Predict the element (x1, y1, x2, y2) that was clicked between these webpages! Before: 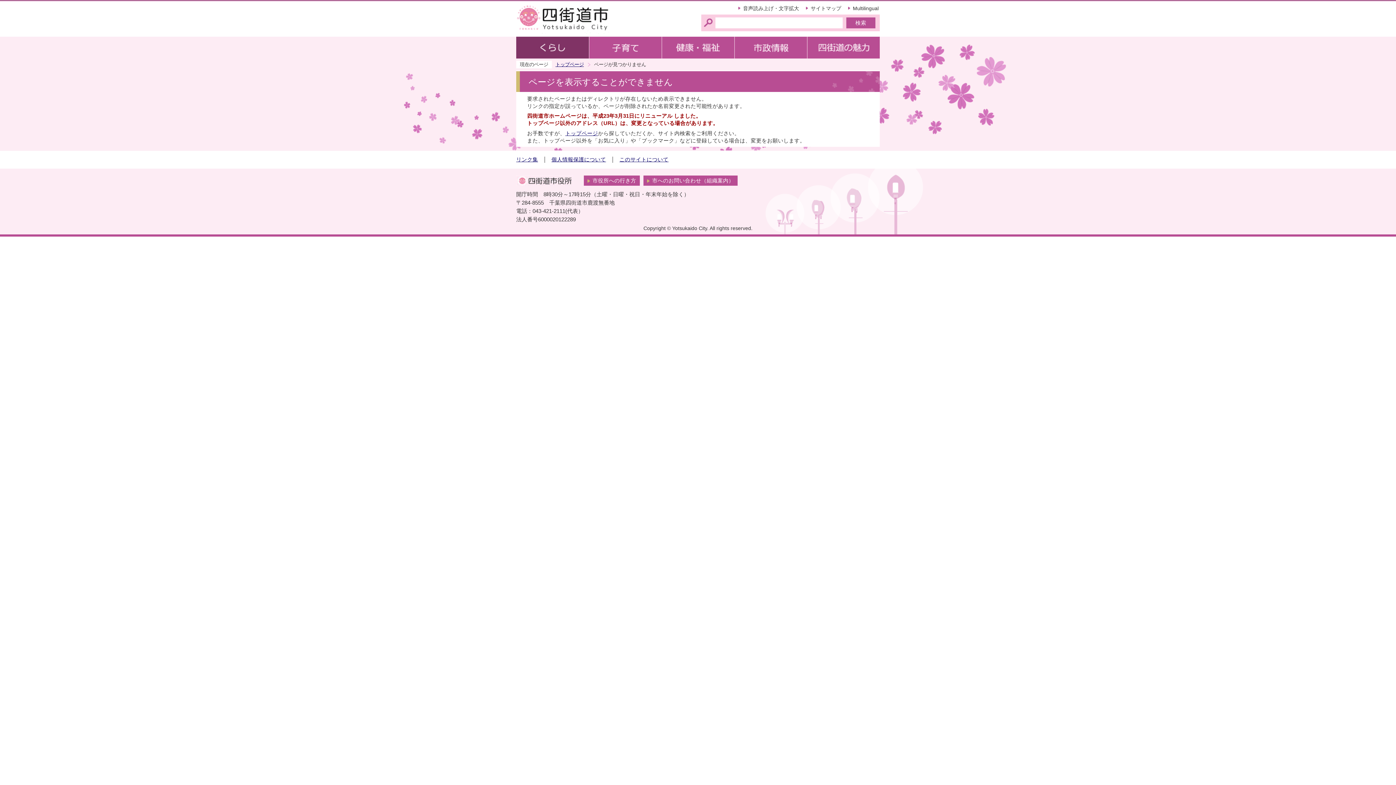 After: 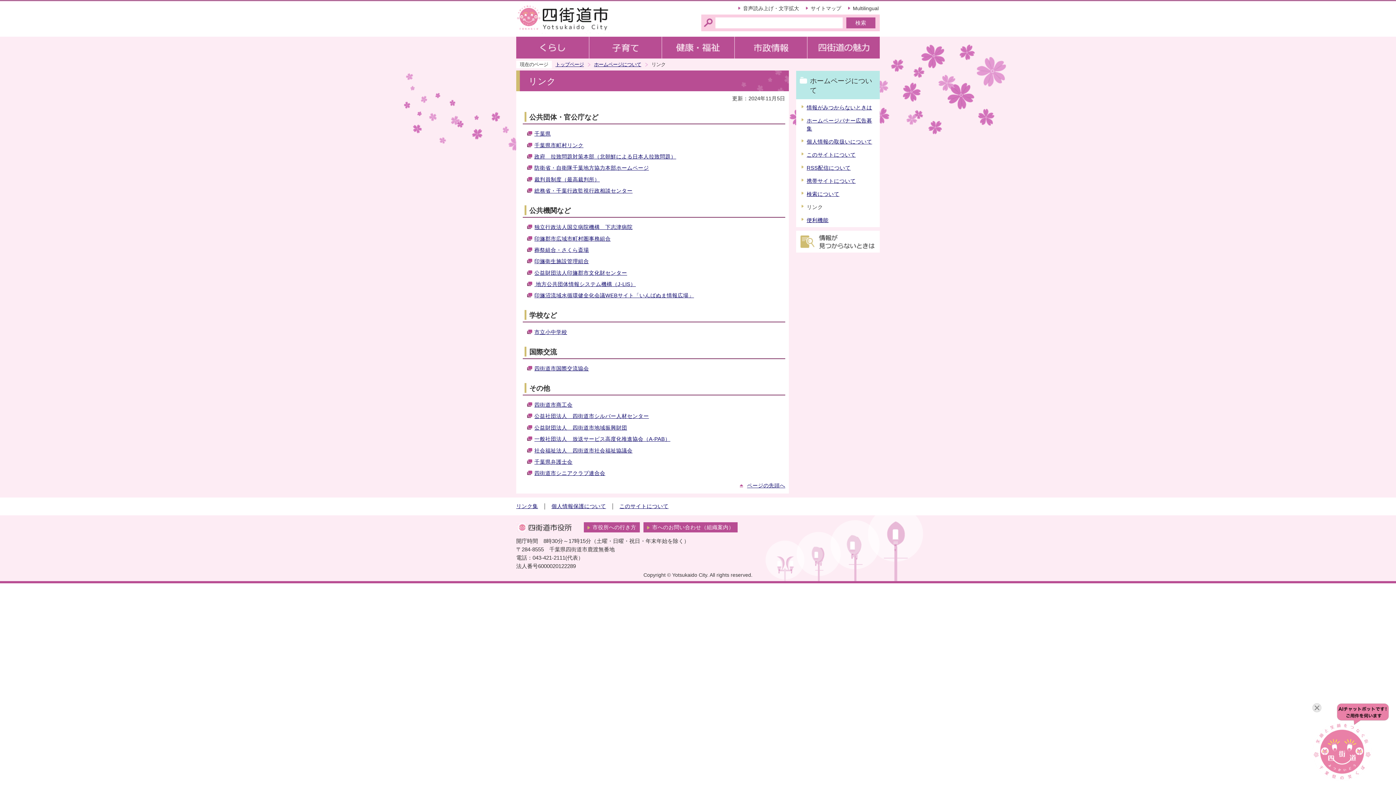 Action: bbox: (516, 156, 538, 162) label: リンク集